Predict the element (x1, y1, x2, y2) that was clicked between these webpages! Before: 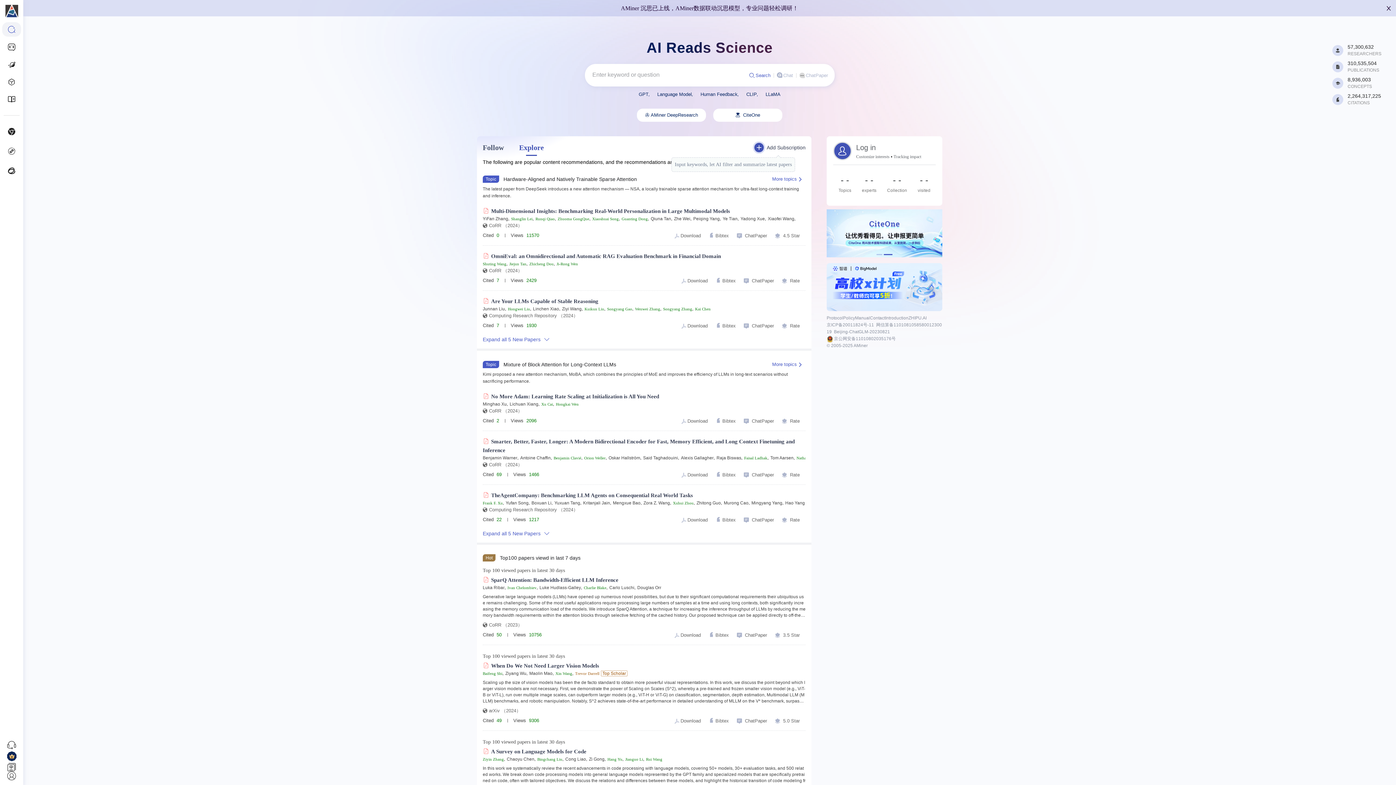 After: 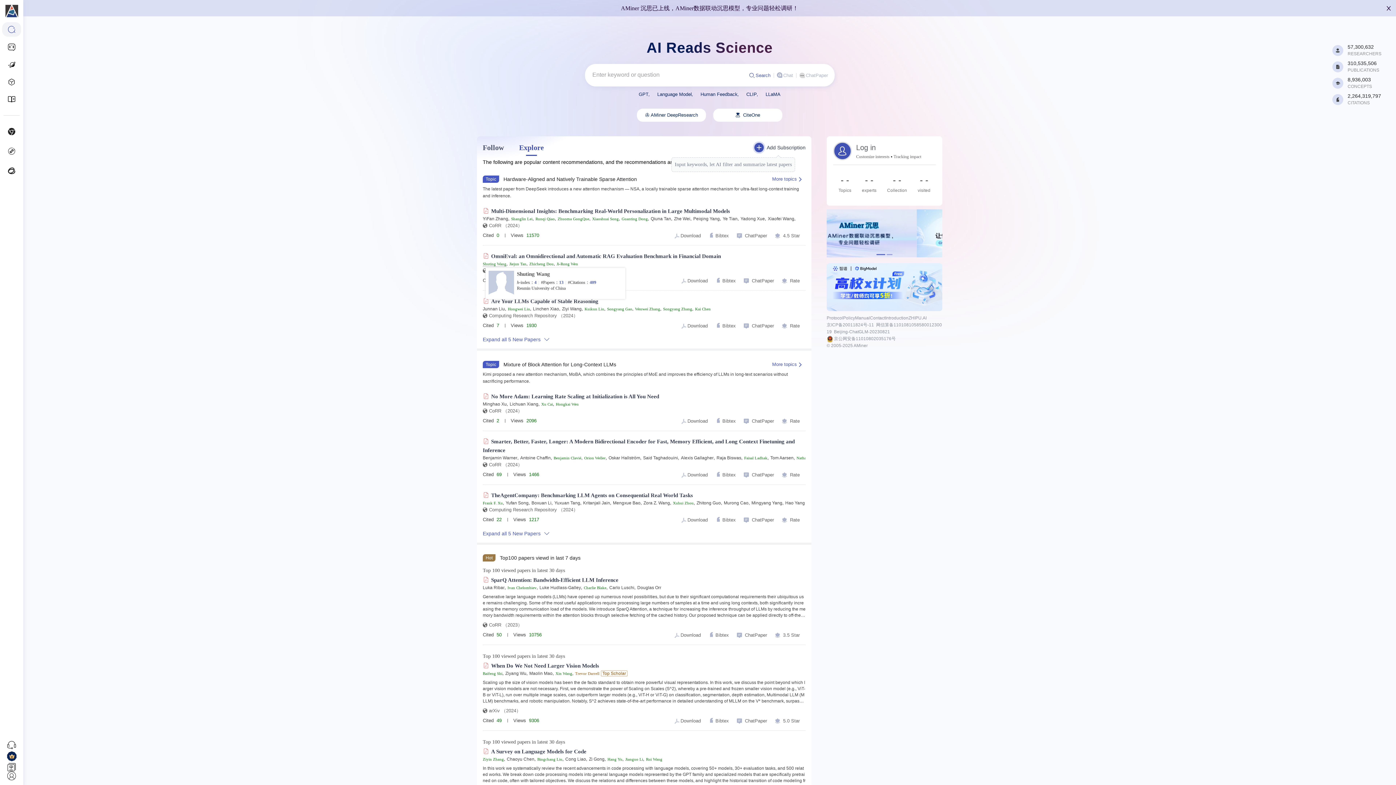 Action: label: Shuting Wang bbox: (482, 261, 506, 266)